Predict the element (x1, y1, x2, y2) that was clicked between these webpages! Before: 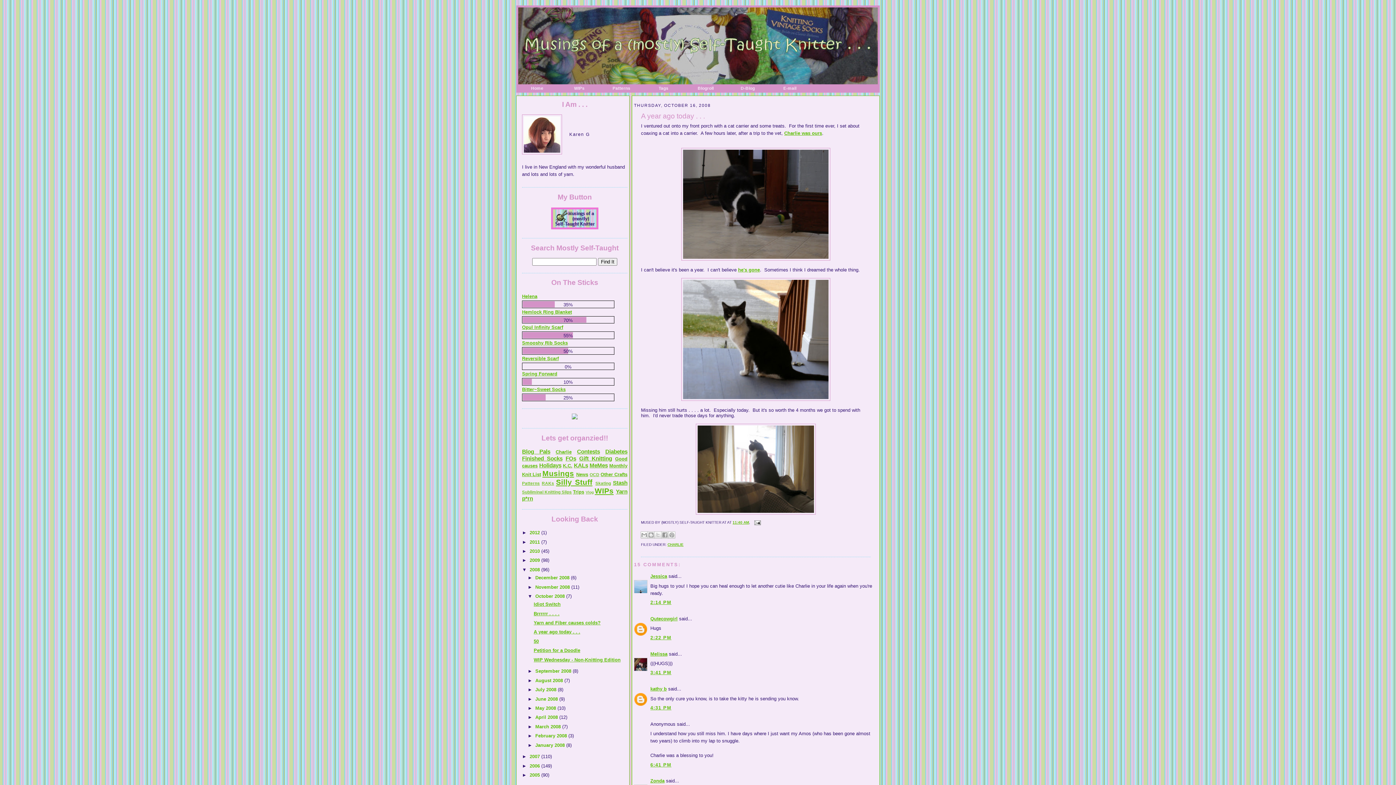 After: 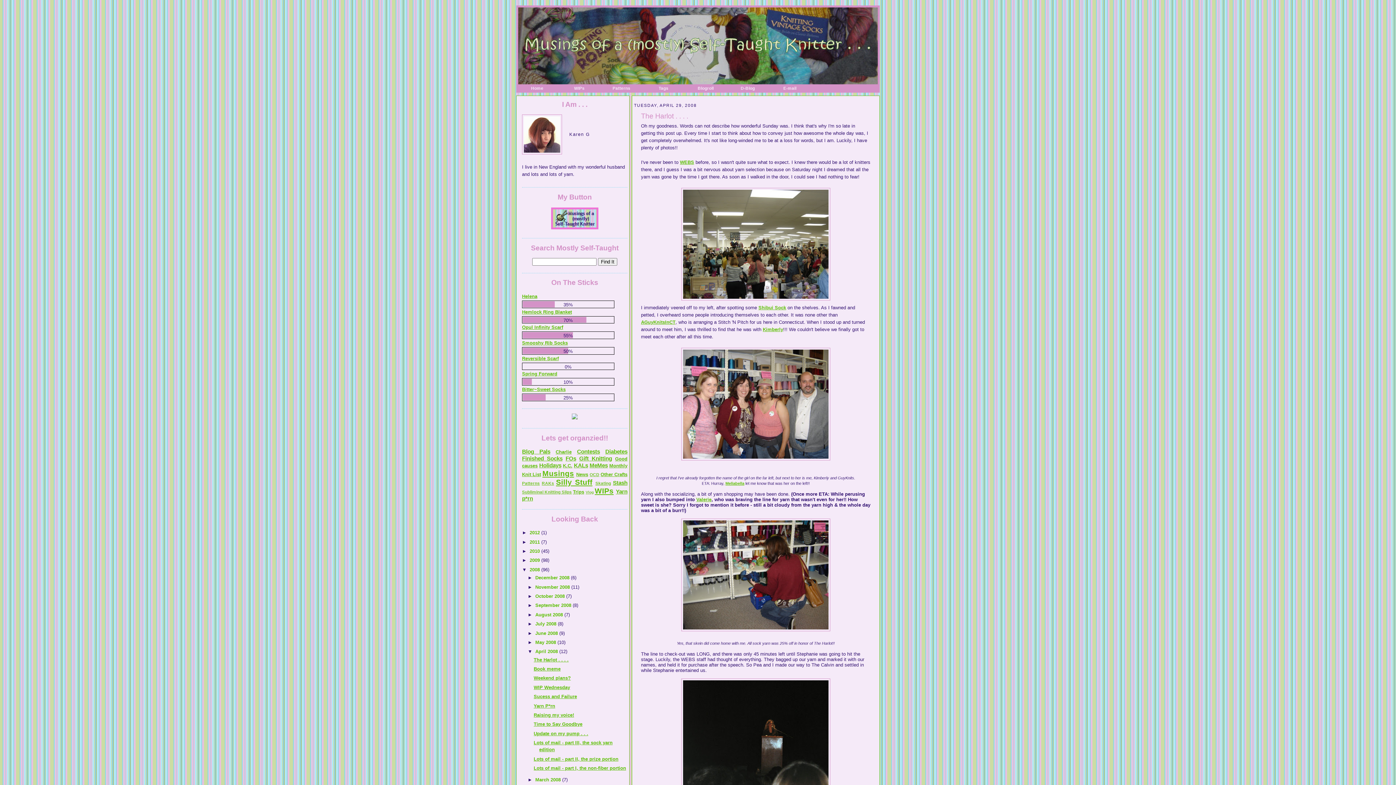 Action: label: April 2008  bbox: (535, 715, 559, 720)